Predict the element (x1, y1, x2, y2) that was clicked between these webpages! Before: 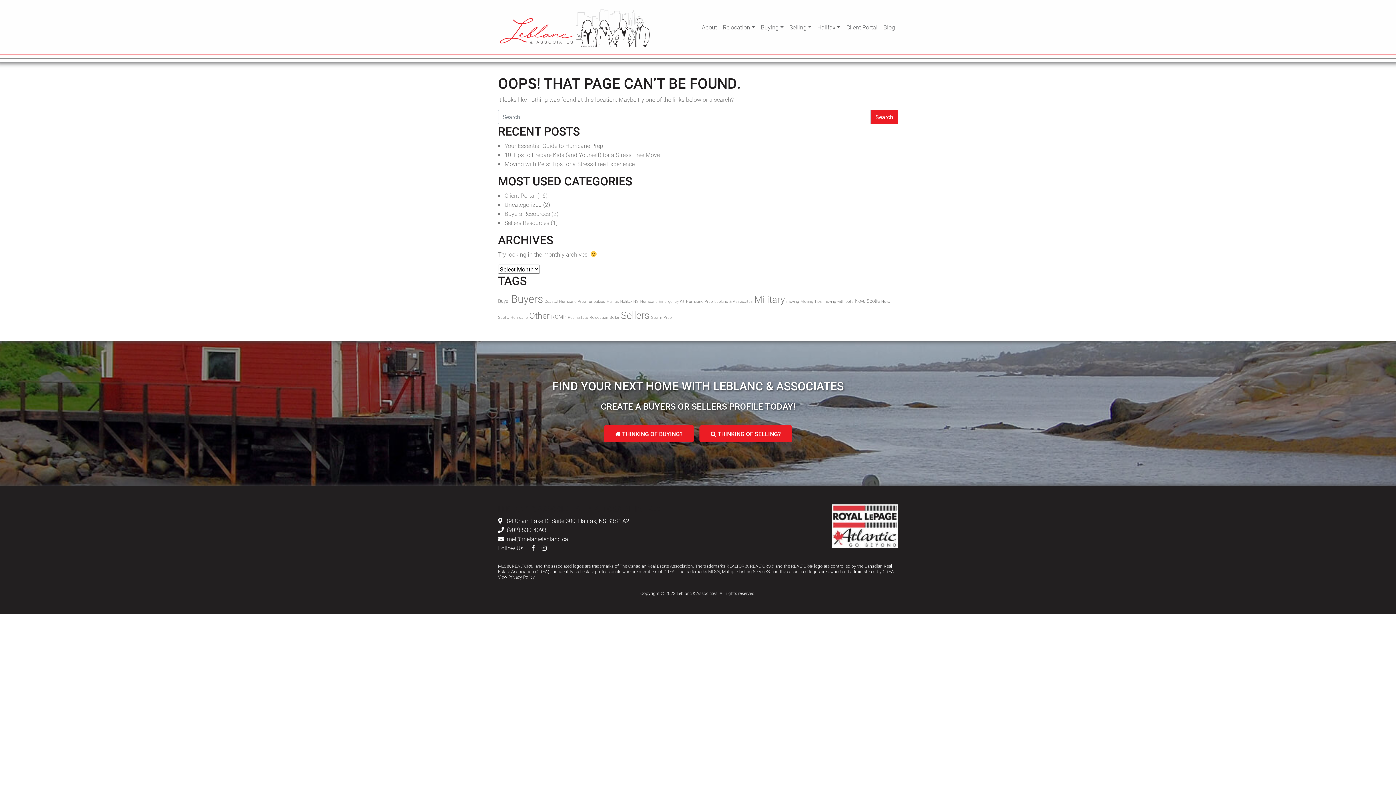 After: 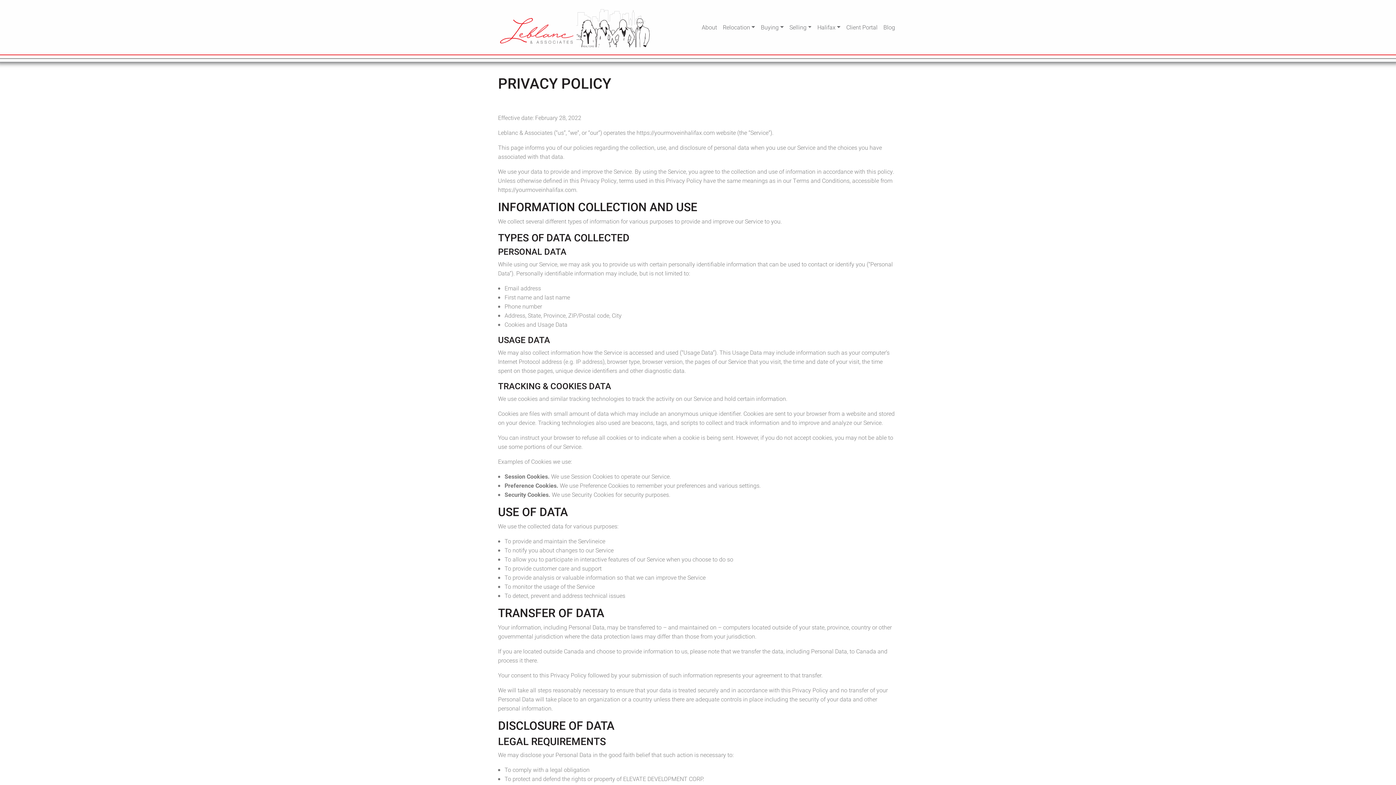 Action: label: View Privacy Policy bbox: (498, 574, 534, 579)